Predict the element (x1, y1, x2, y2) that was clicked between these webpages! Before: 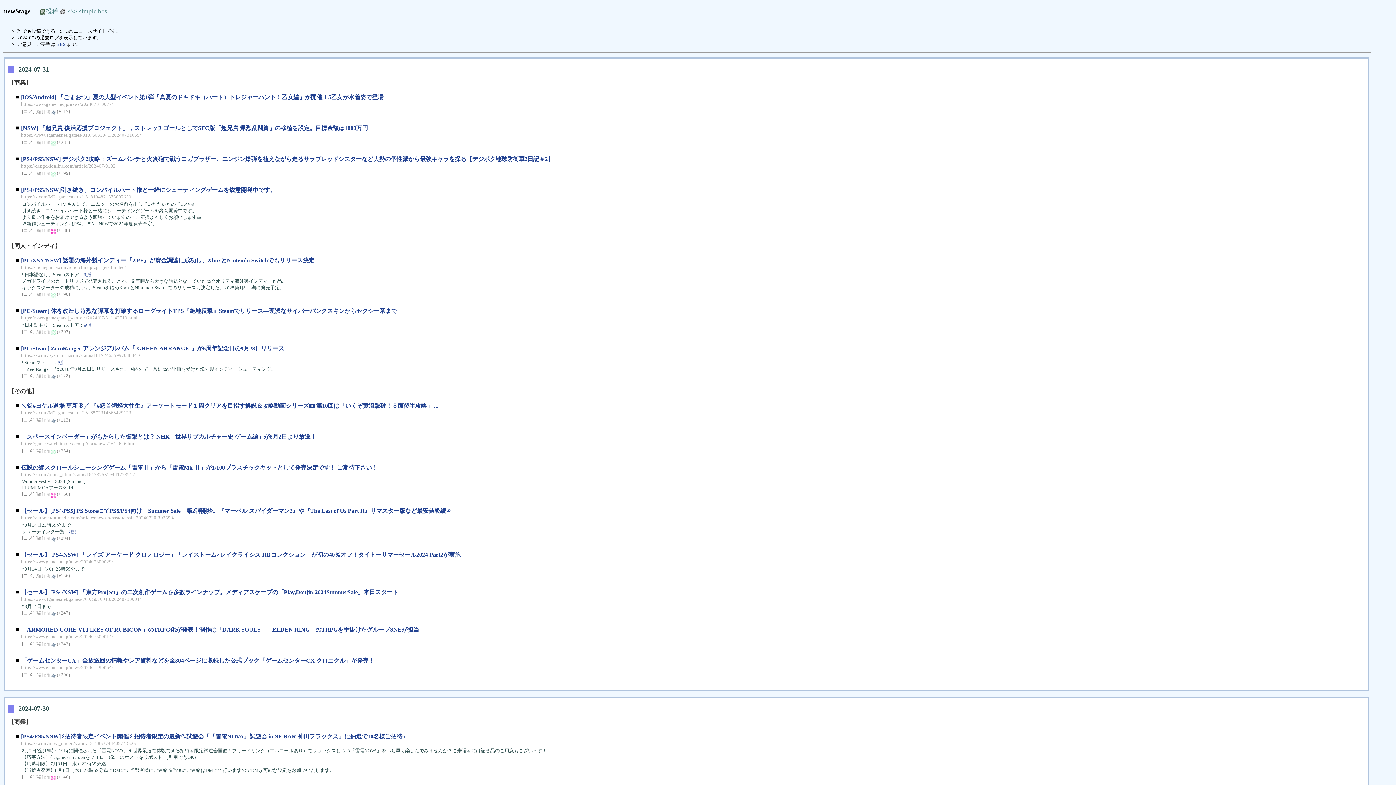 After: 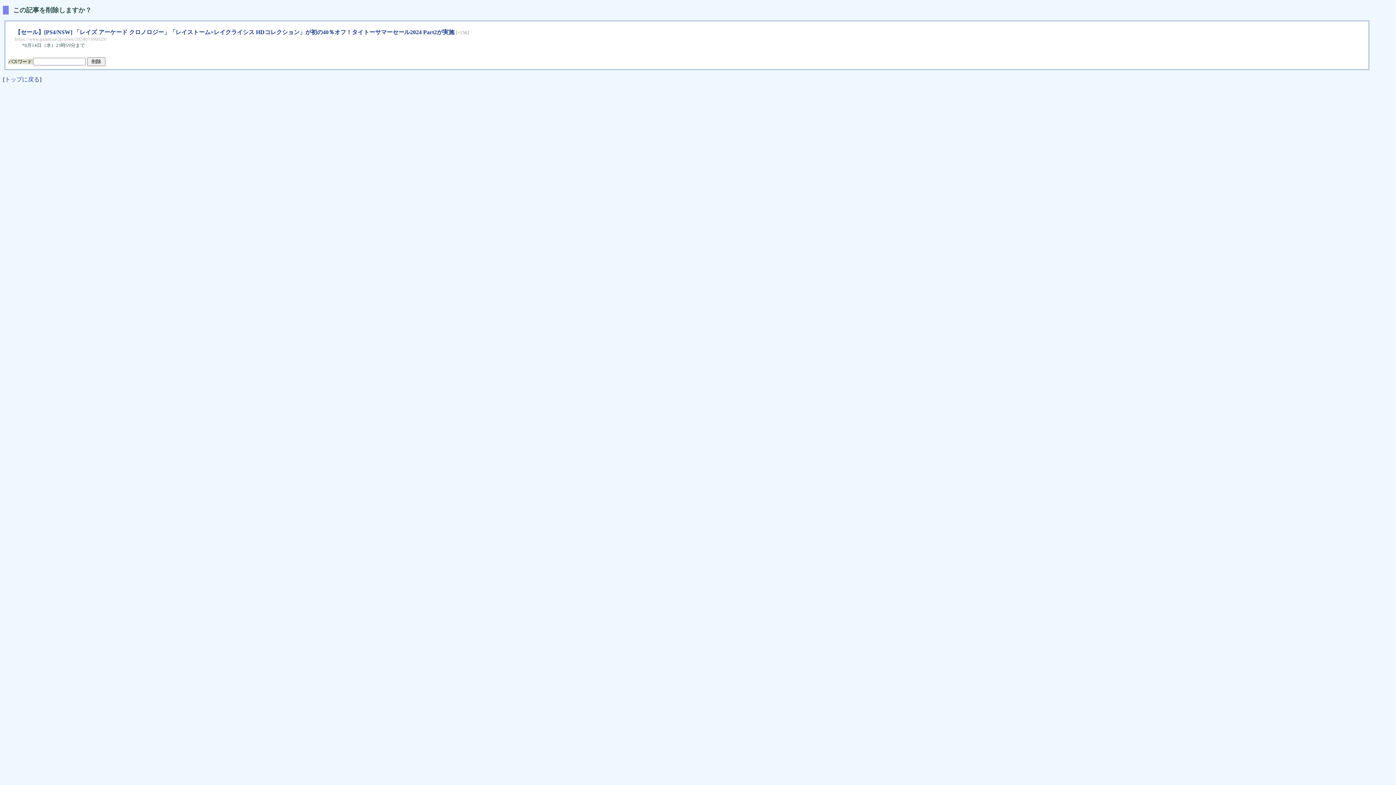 Action: bbox: (44, 574, 50, 578) label: [消]